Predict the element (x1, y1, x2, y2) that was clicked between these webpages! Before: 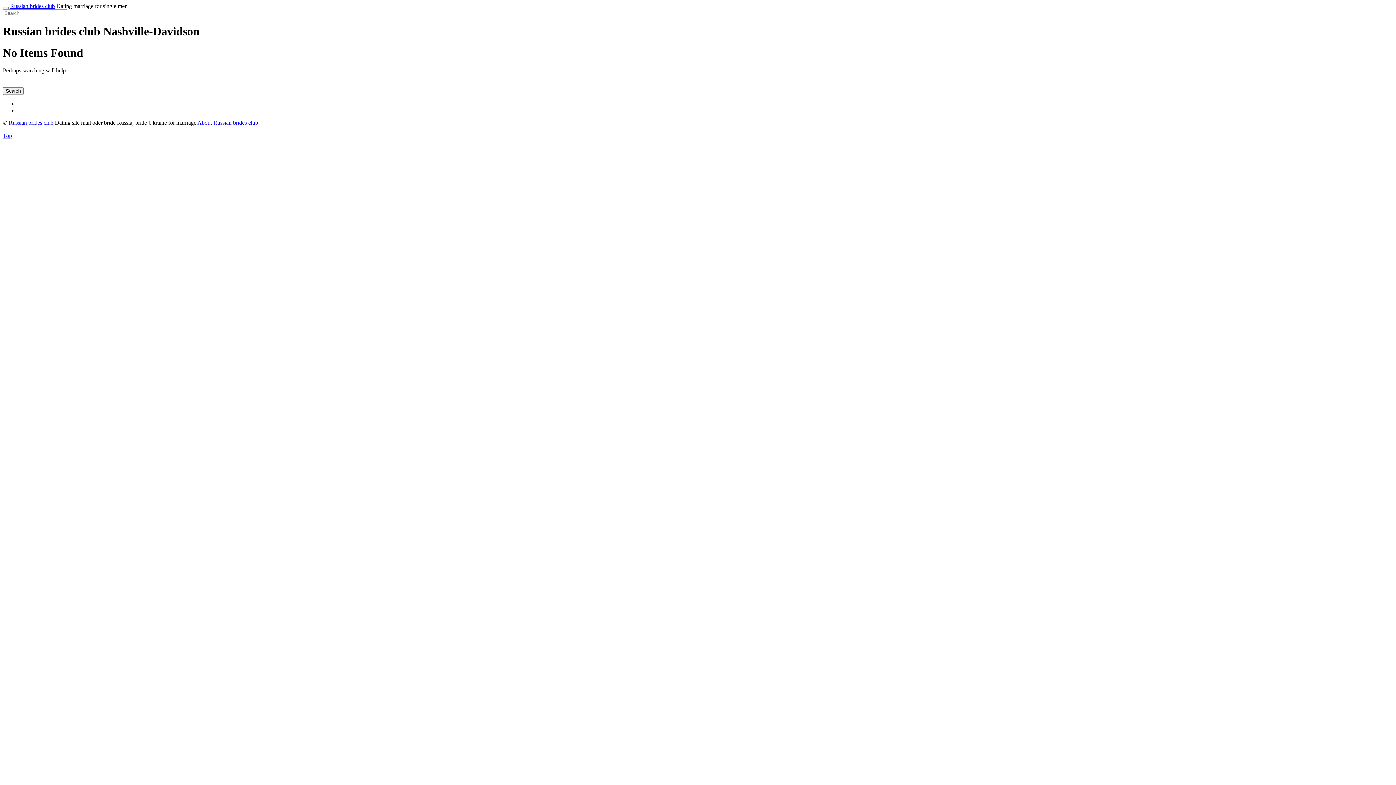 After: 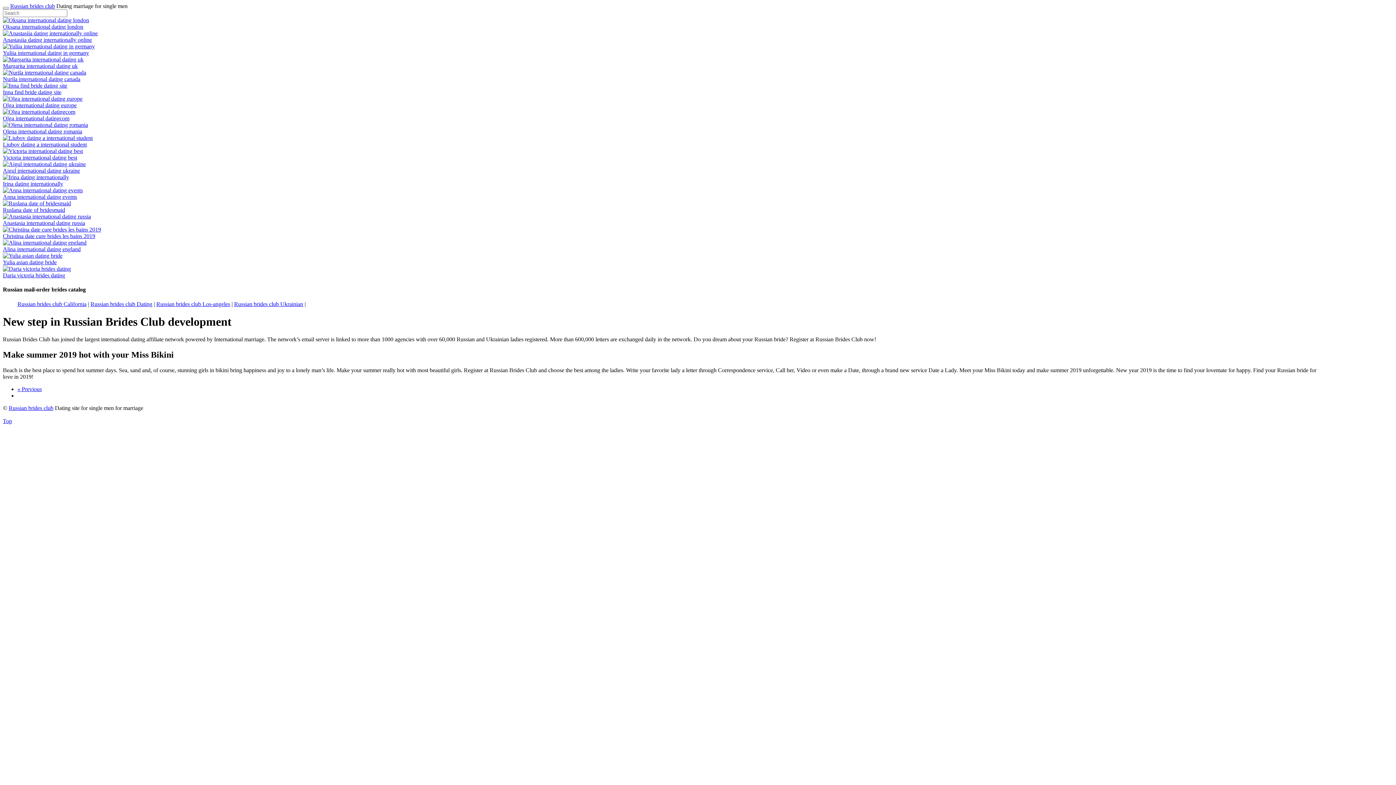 Action: bbox: (2, 87, 23, 95) label: Search